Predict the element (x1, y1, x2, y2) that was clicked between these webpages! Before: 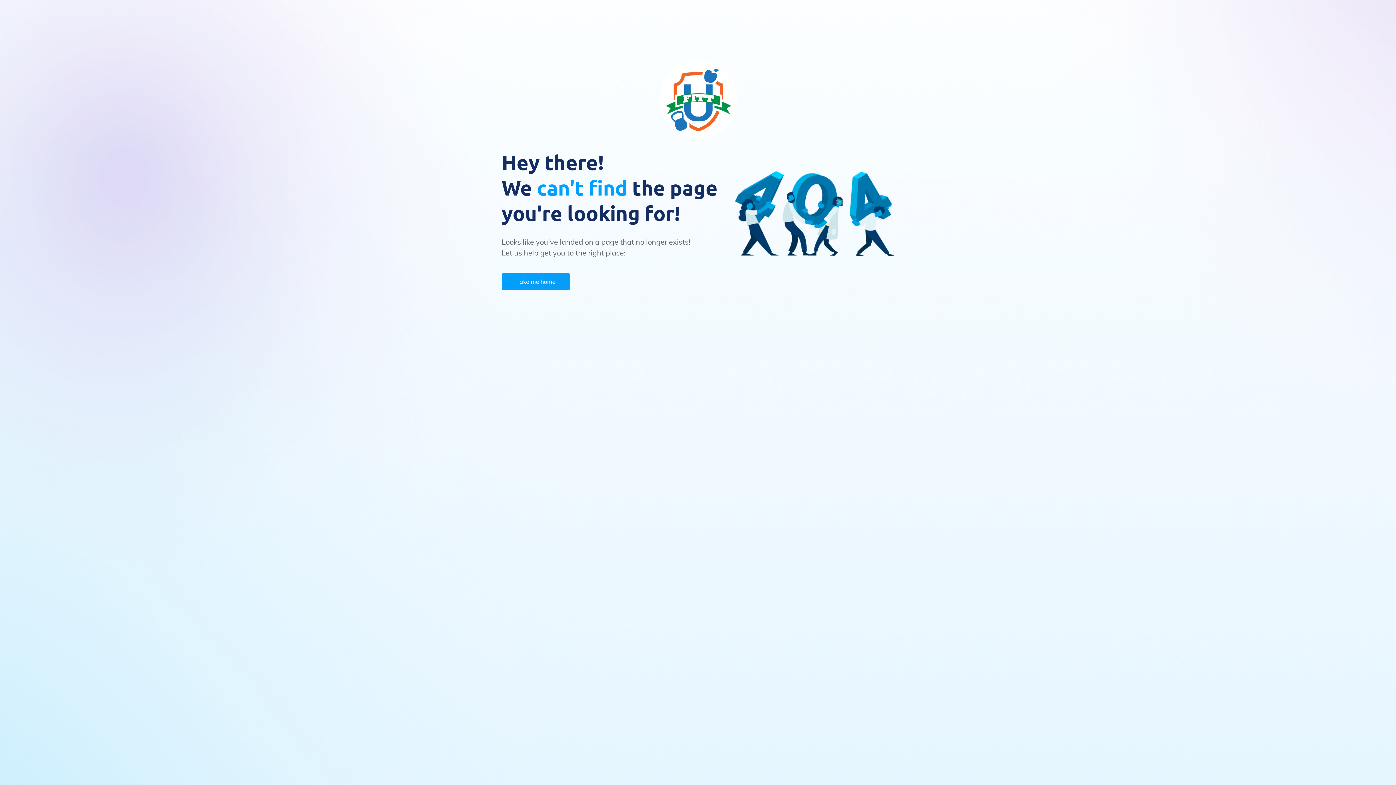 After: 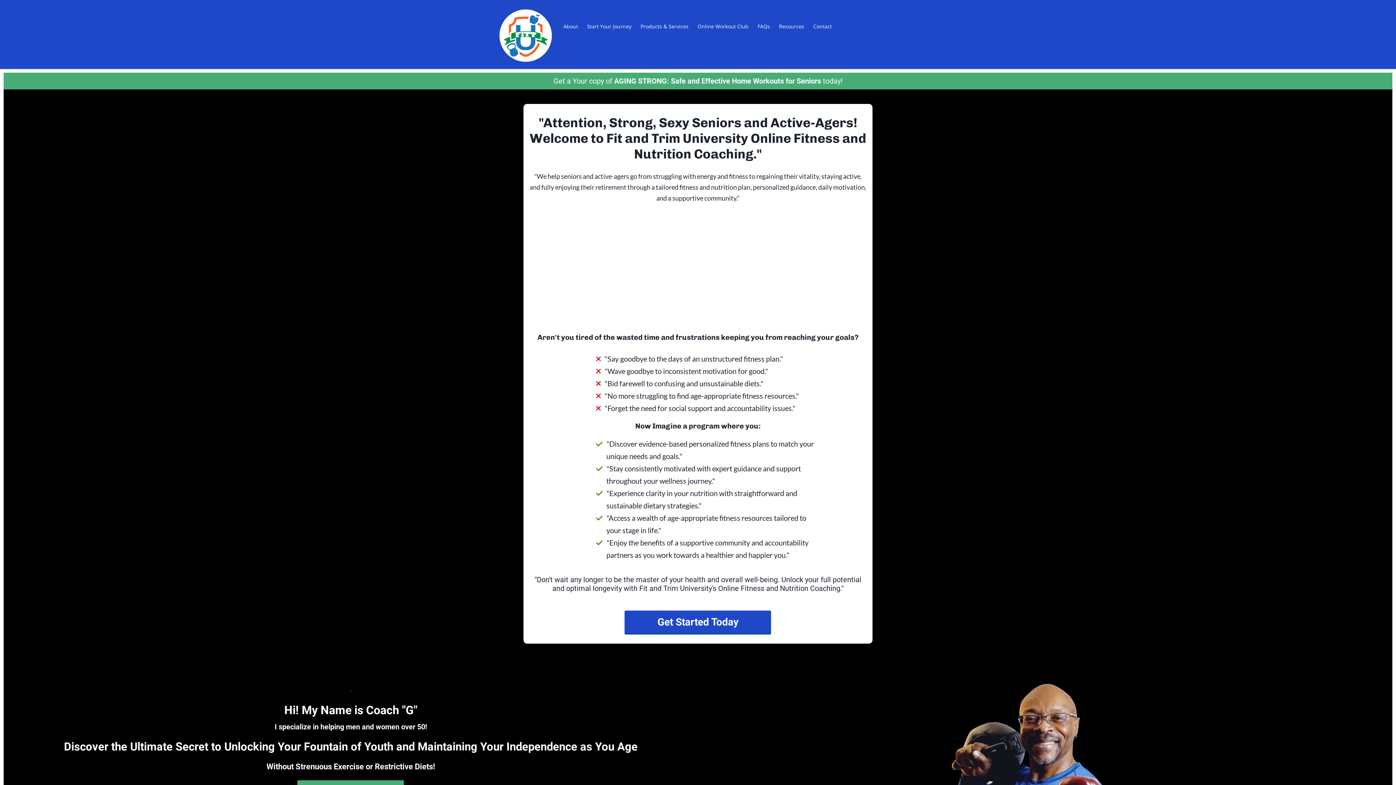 Action: label: Take me home bbox: (501, 273, 570, 290)